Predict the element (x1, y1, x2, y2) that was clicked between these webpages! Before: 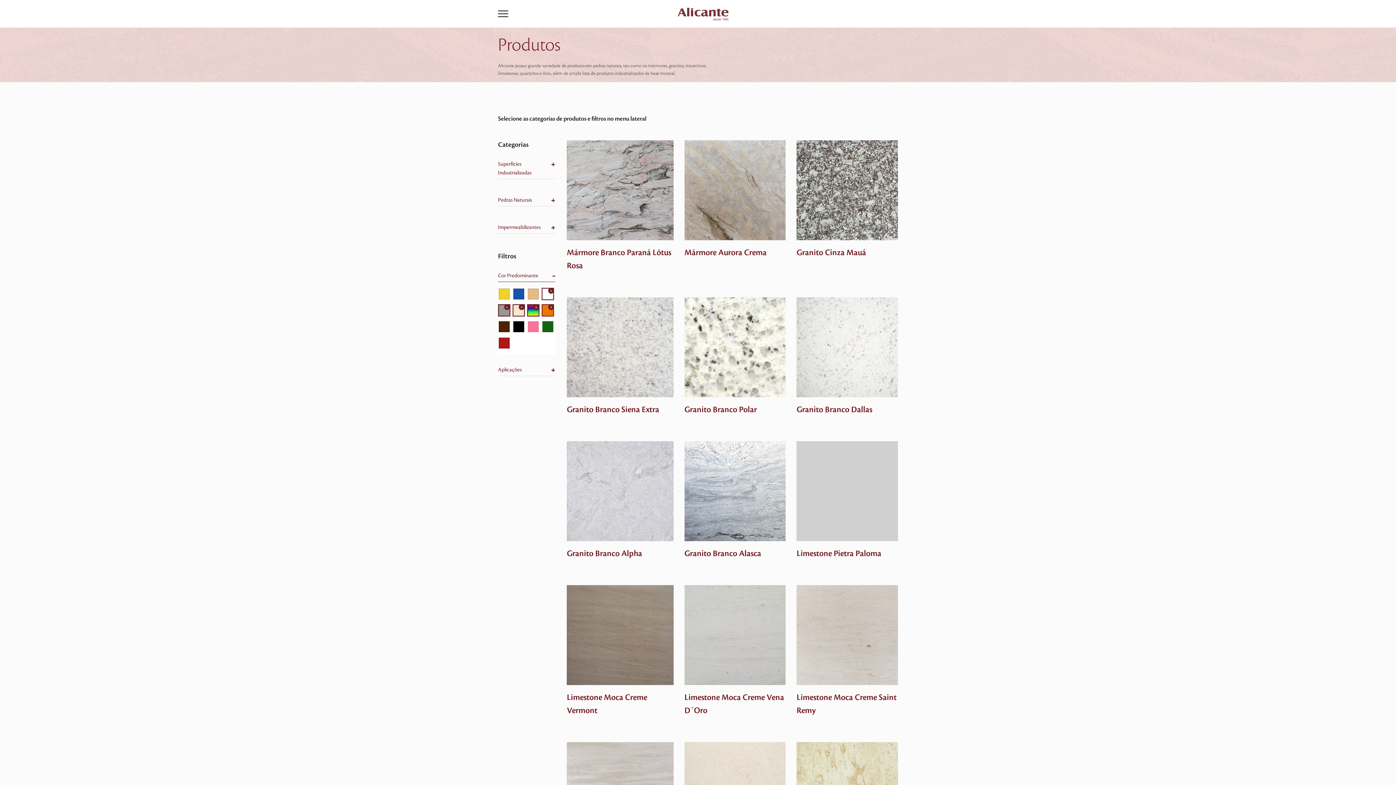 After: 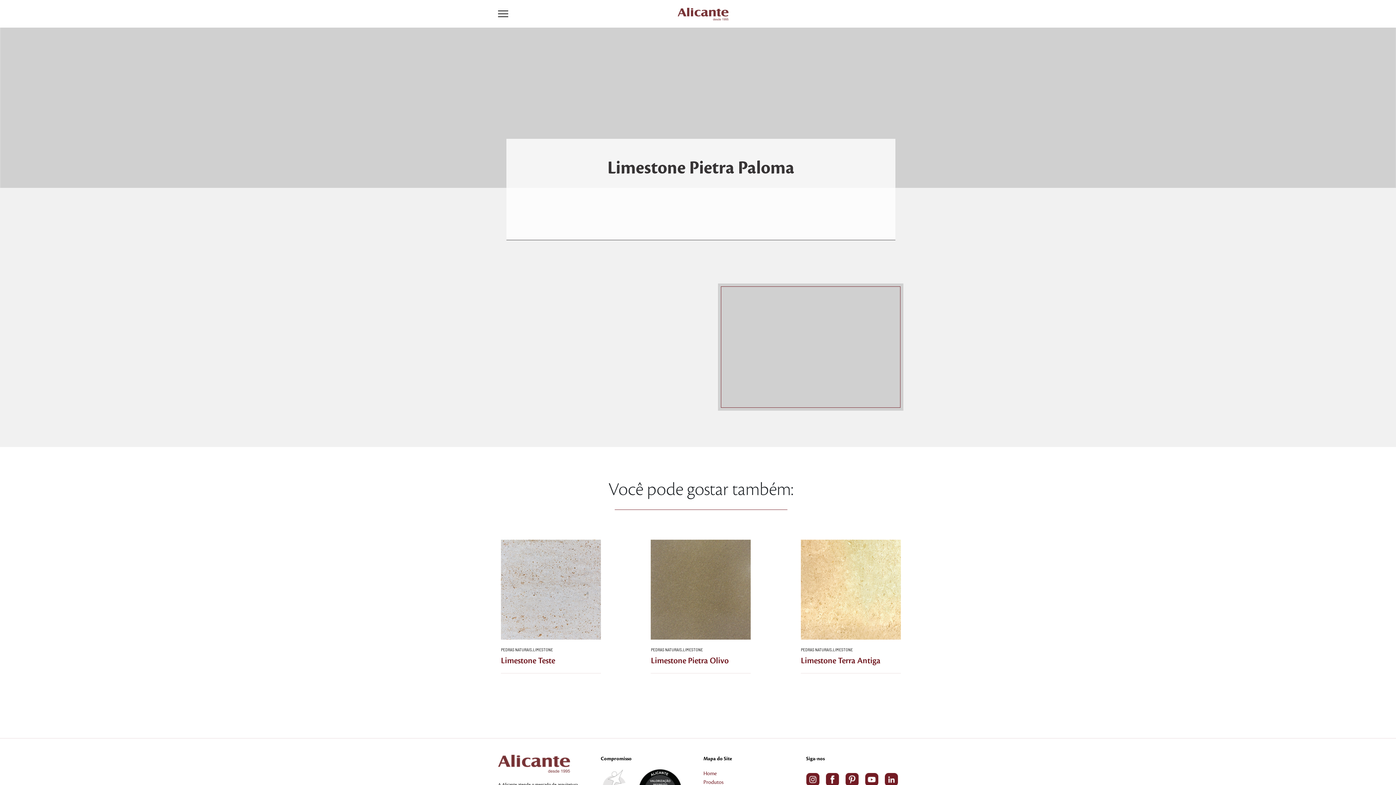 Action: bbox: (796, 489, 898, 494) label: Mais detalhes